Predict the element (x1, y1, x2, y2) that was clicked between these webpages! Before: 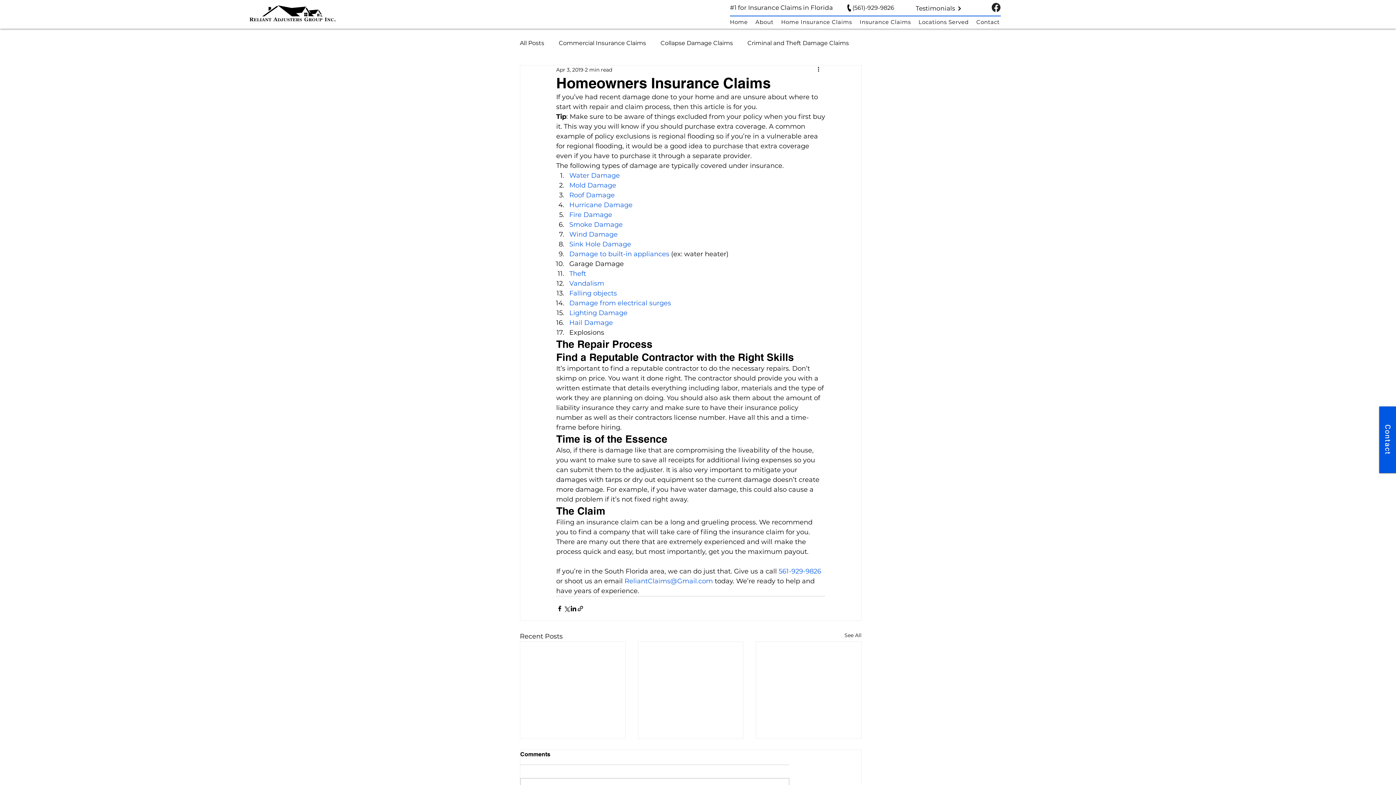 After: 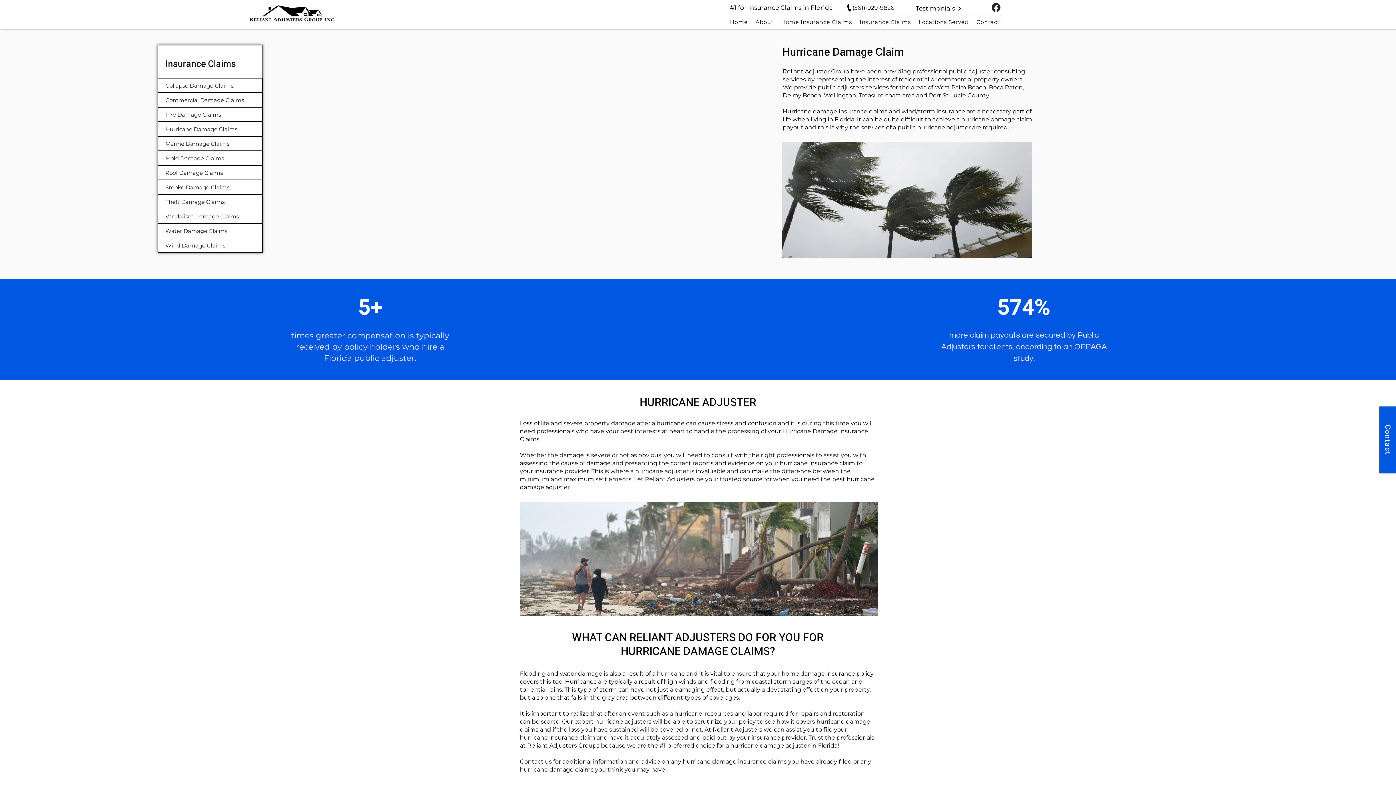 Action: bbox: (569, 201, 632, 209) label: Hurricane Damage